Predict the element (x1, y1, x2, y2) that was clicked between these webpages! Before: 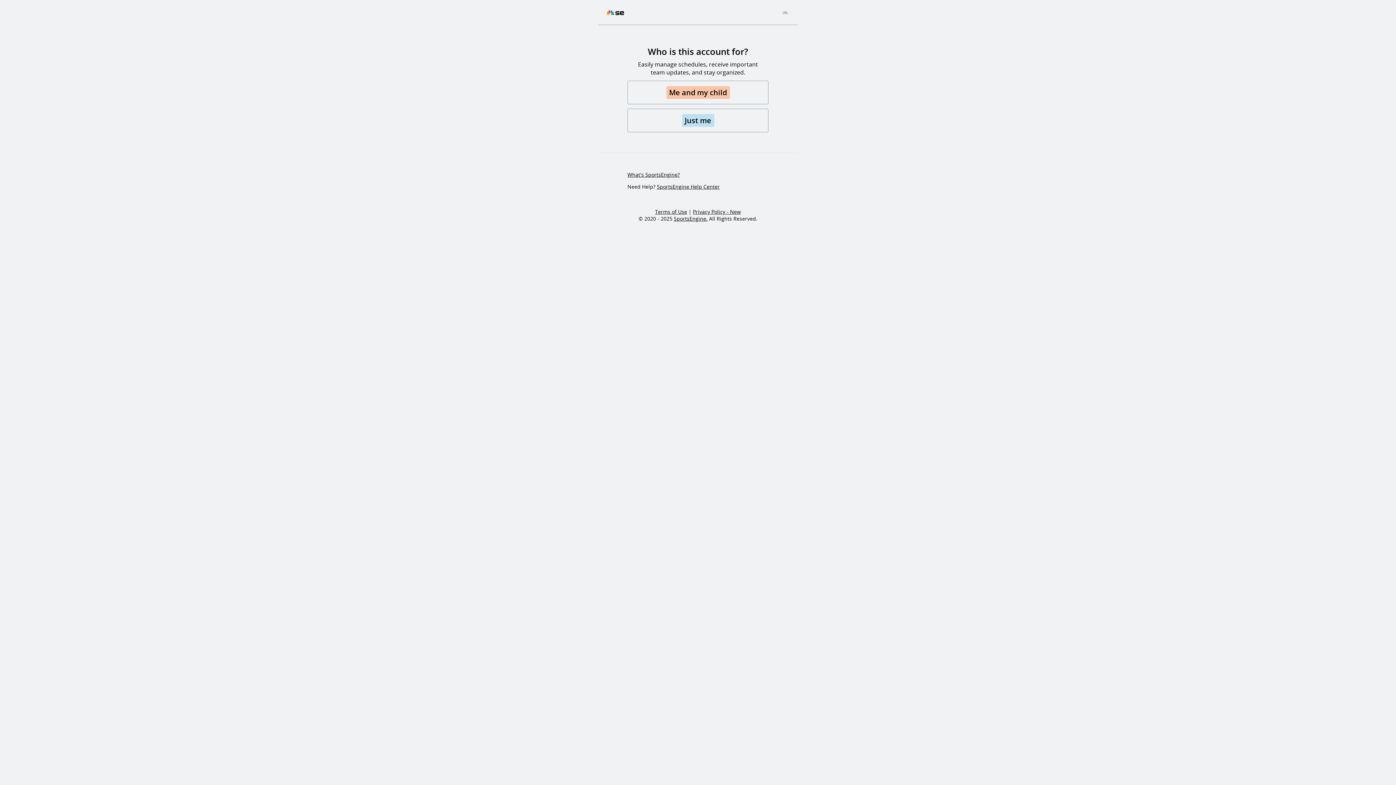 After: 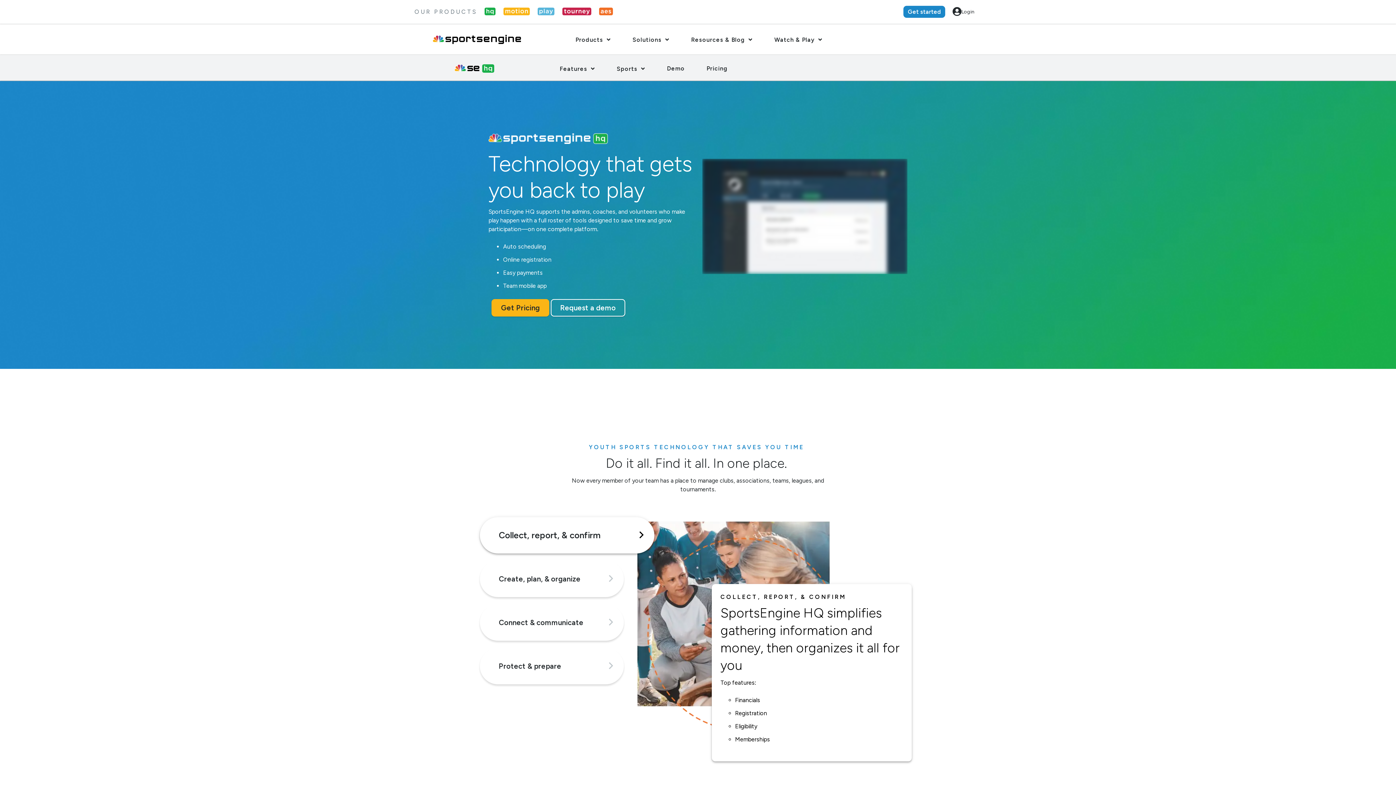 Action: bbox: (627, 171, 680, 178) label: What's SportsEngine?